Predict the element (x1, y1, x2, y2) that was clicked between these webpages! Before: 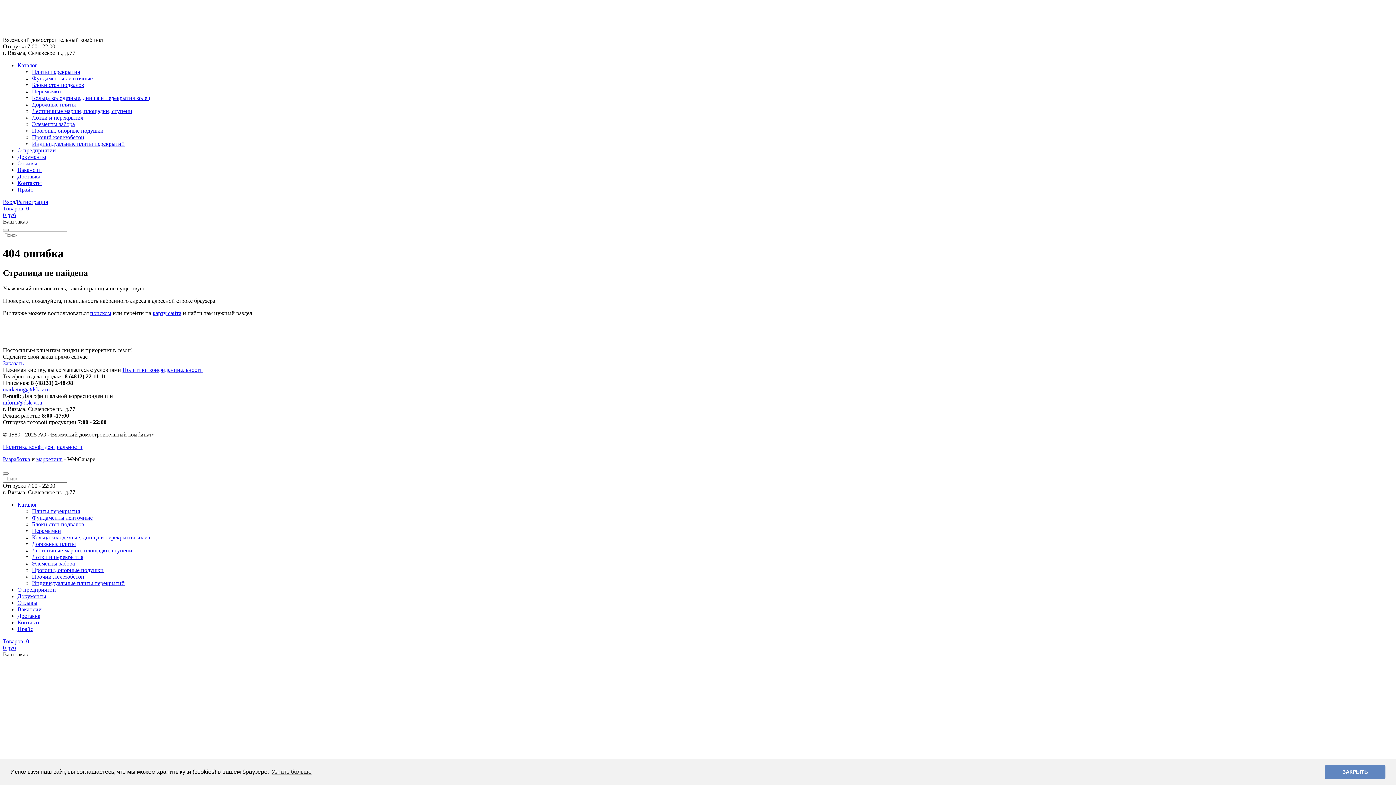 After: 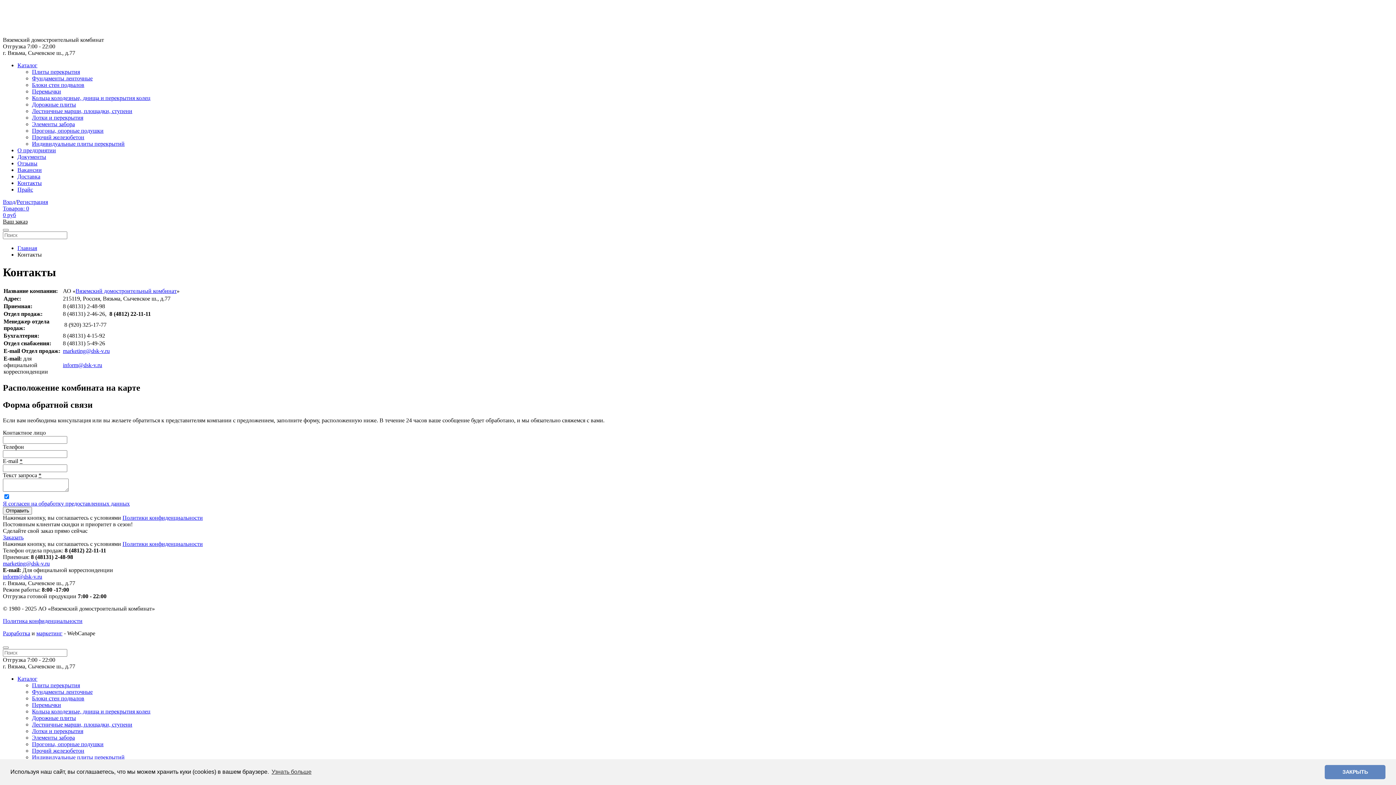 Action: bbox: (17, 619, 41, 625) label: Контакты